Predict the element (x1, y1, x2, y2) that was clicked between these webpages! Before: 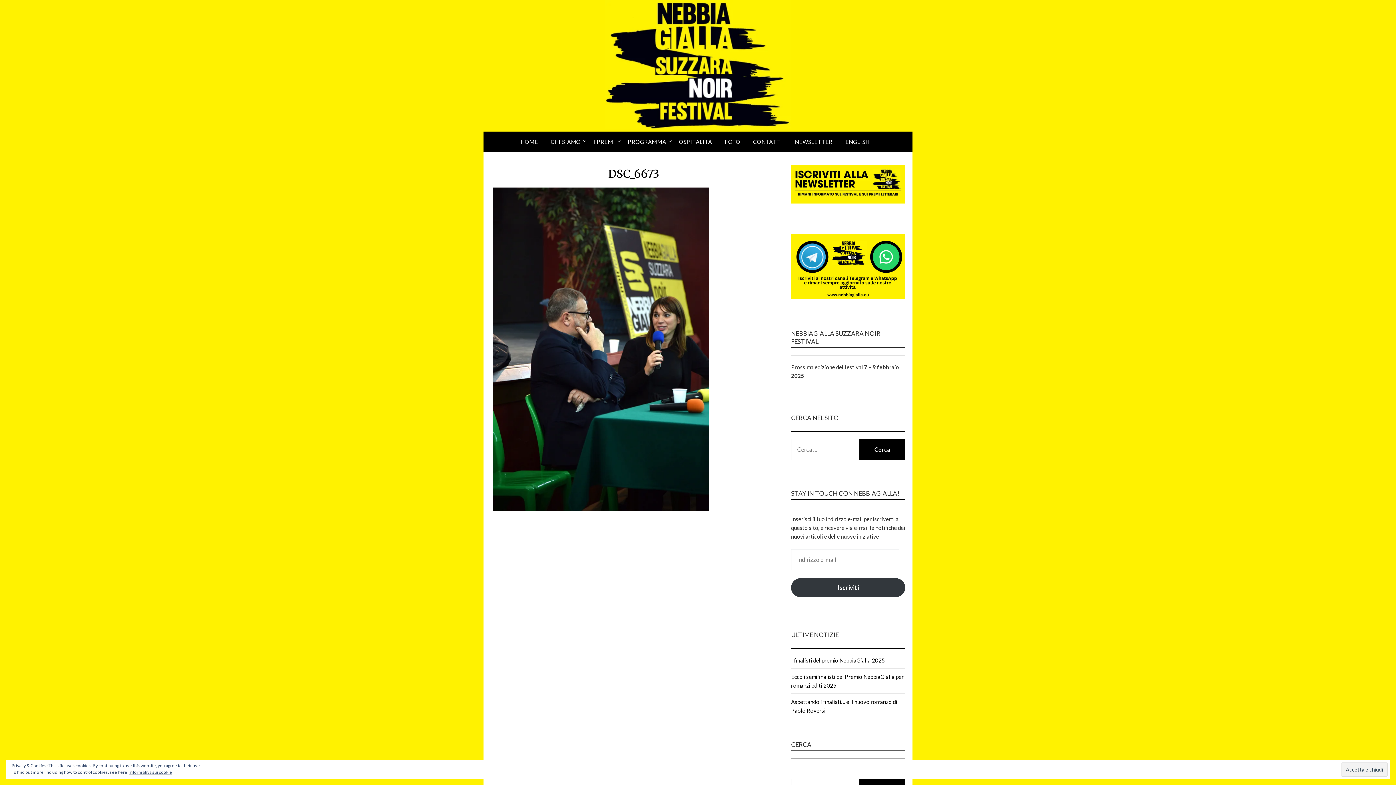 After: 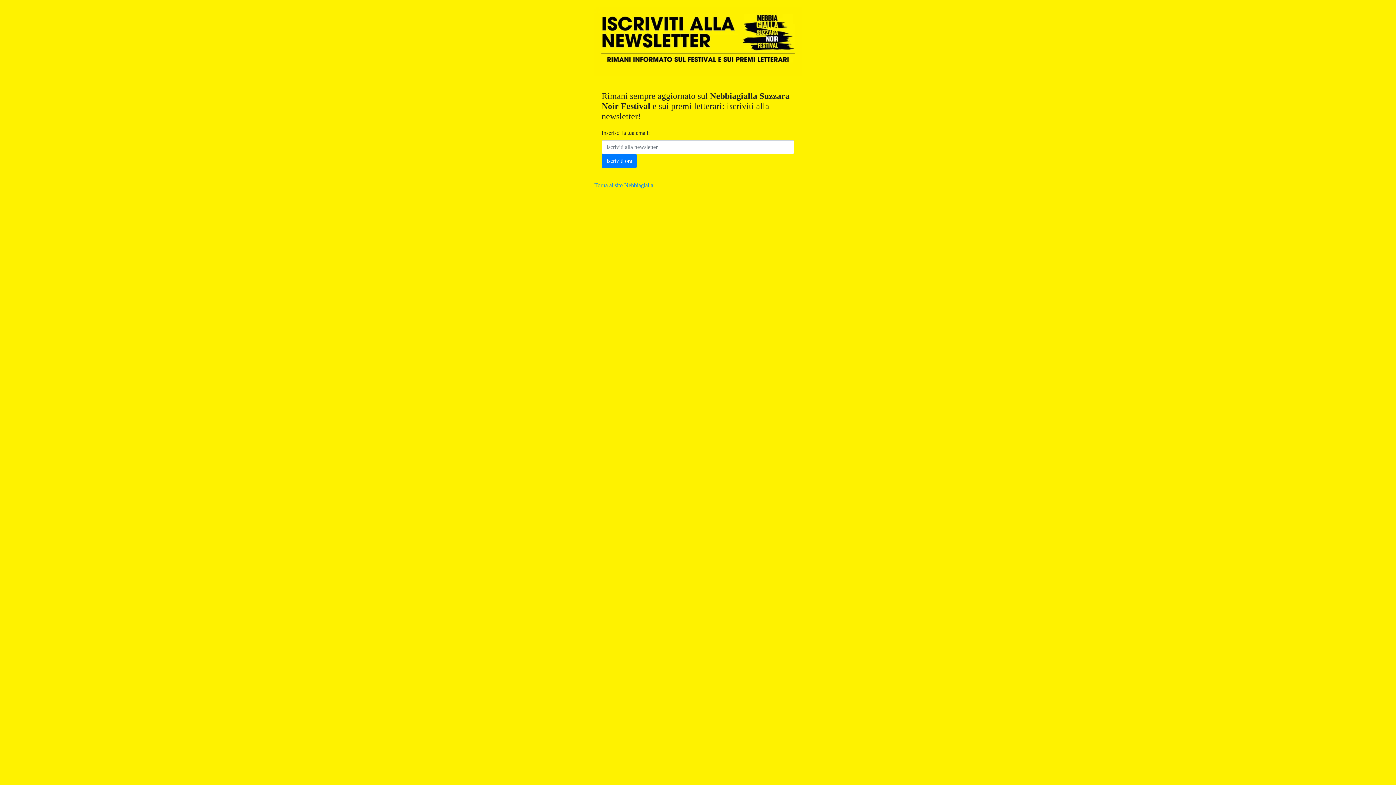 Action: label: NEWSLETTER bbox: (789, 132, 838, 151)